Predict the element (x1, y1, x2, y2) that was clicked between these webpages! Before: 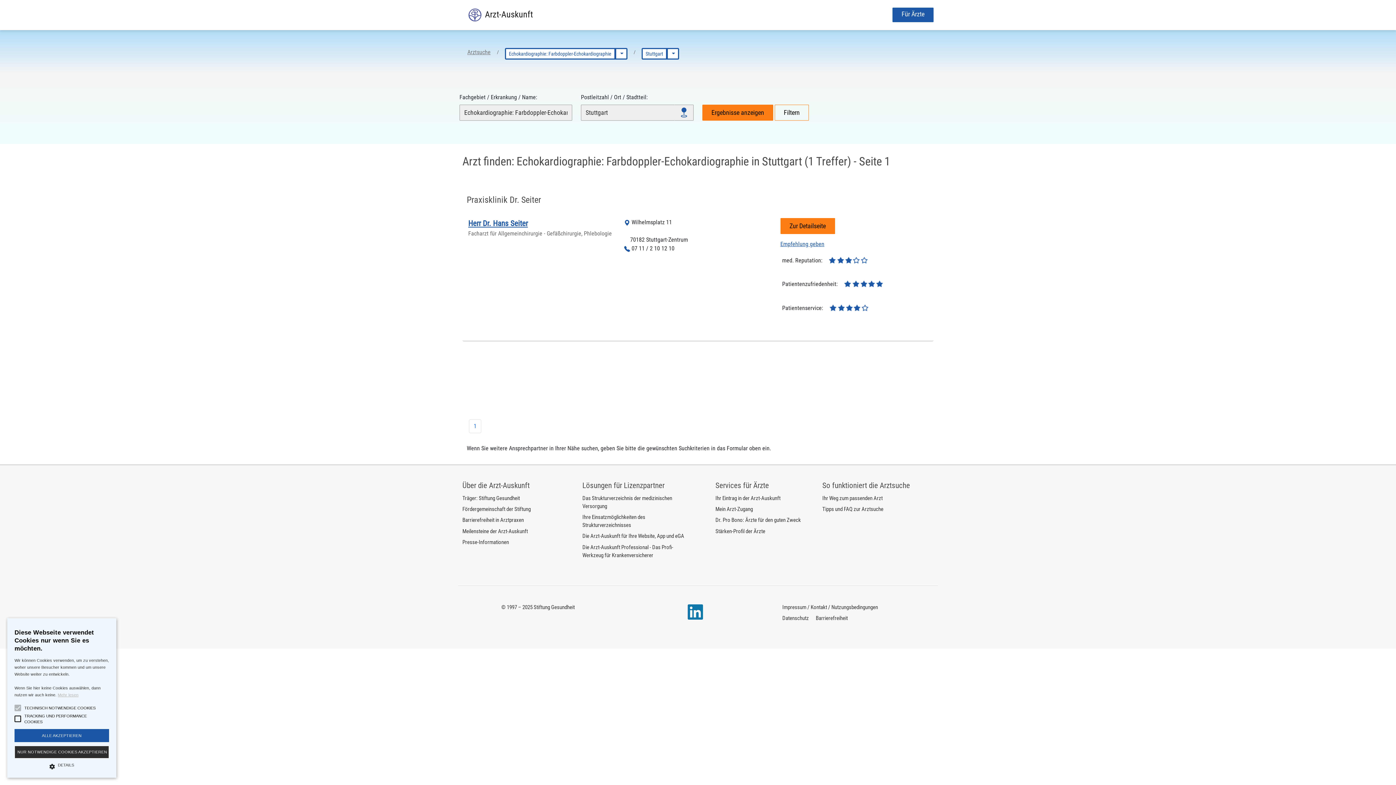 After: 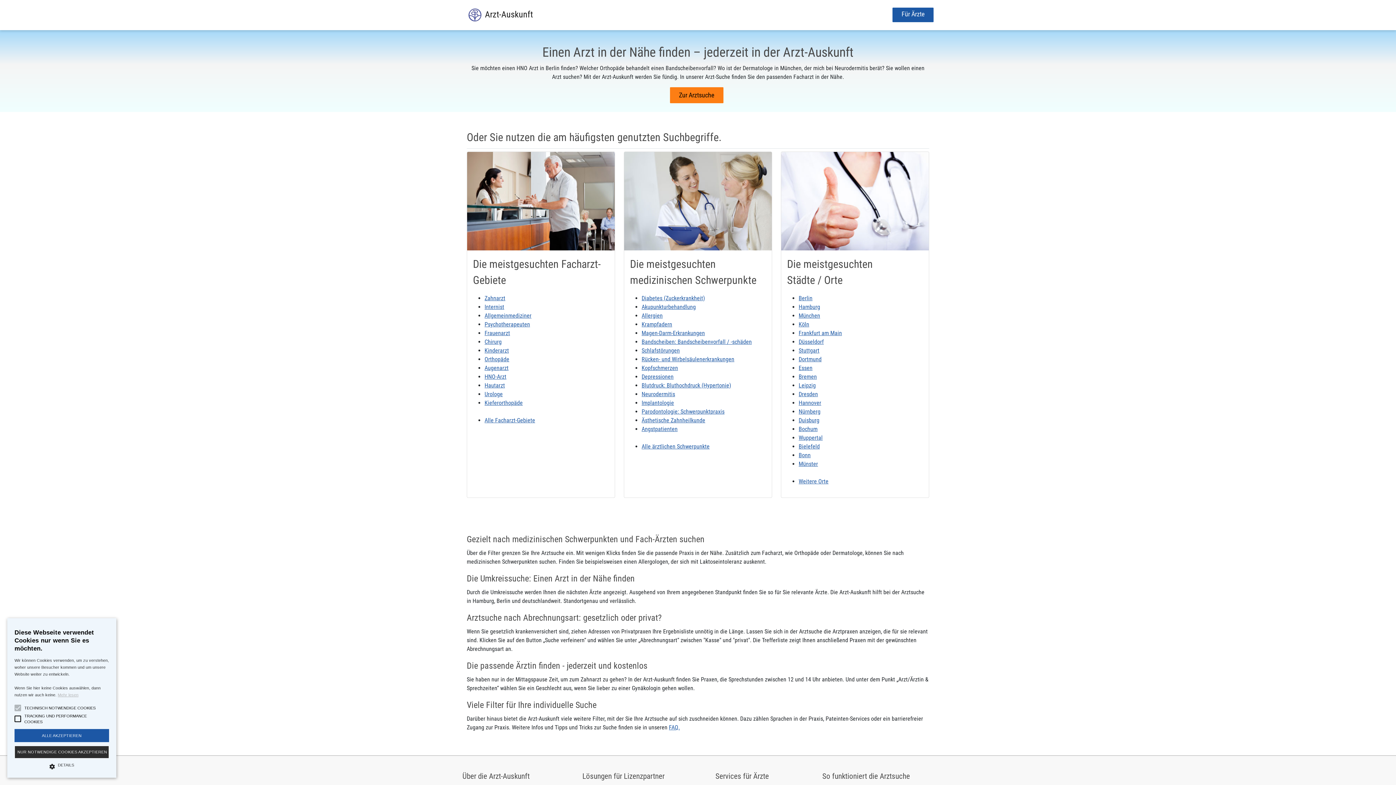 Action: label: Arztsuche bbox: (467, 48, 490, 55)